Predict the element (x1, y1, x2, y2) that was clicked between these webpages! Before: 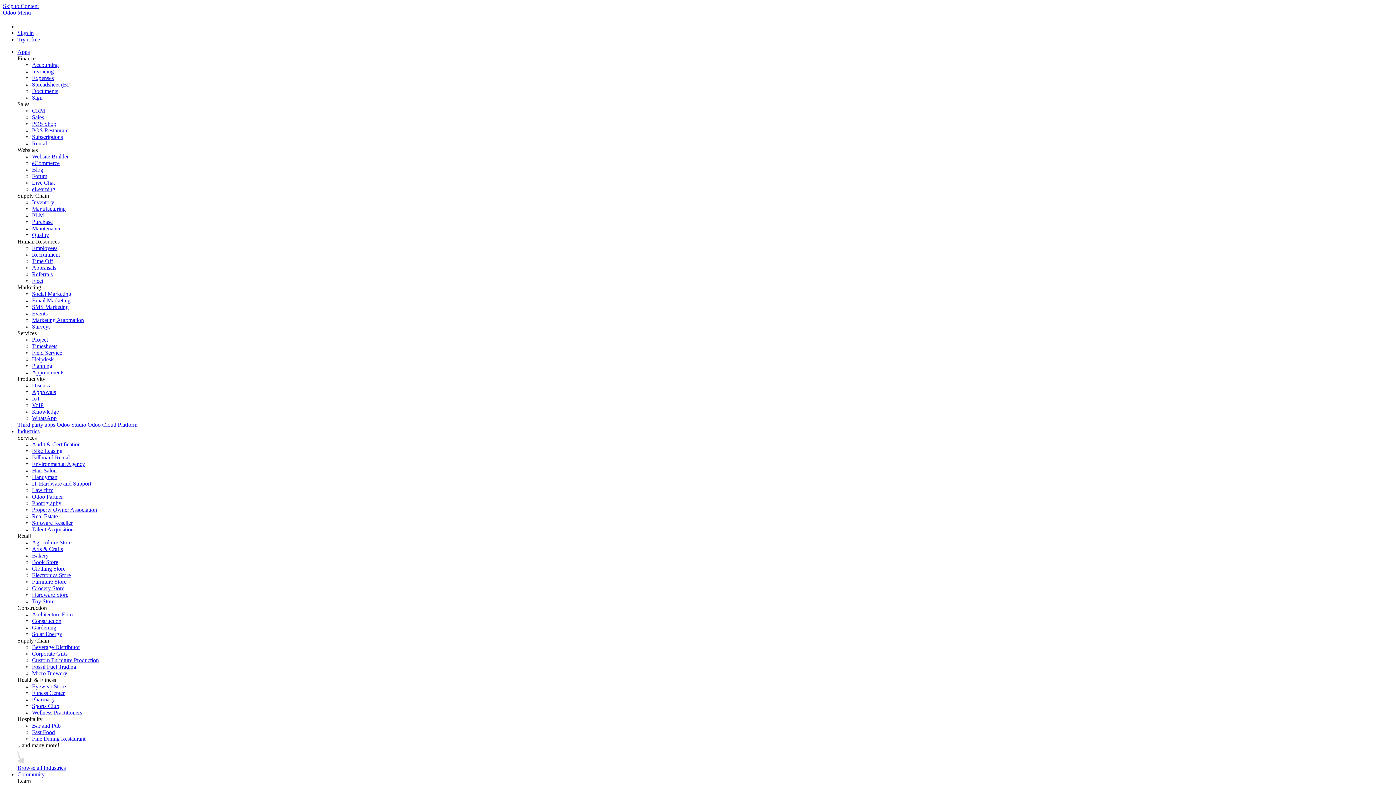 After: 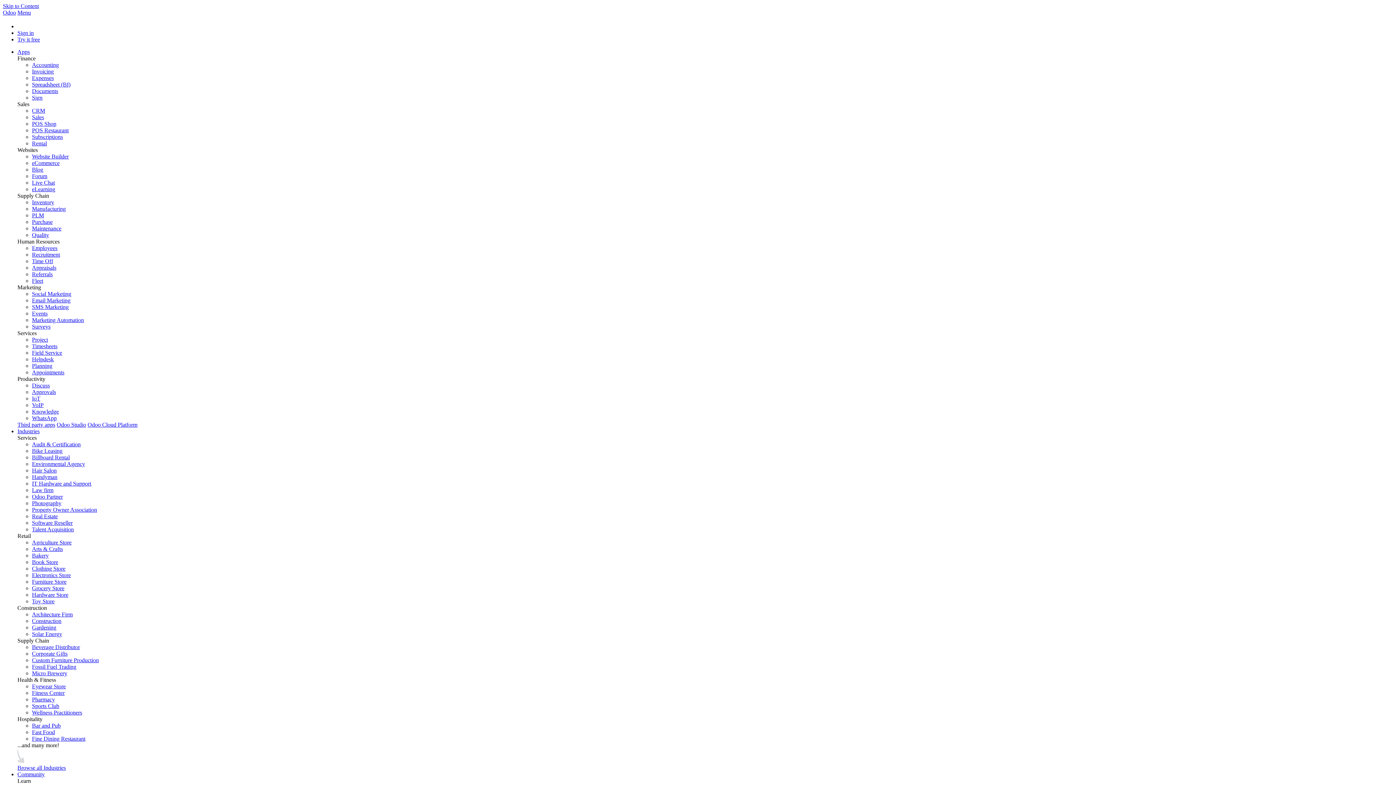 Action: bbox: (32, 520, 72, 526) label: Software Reseller